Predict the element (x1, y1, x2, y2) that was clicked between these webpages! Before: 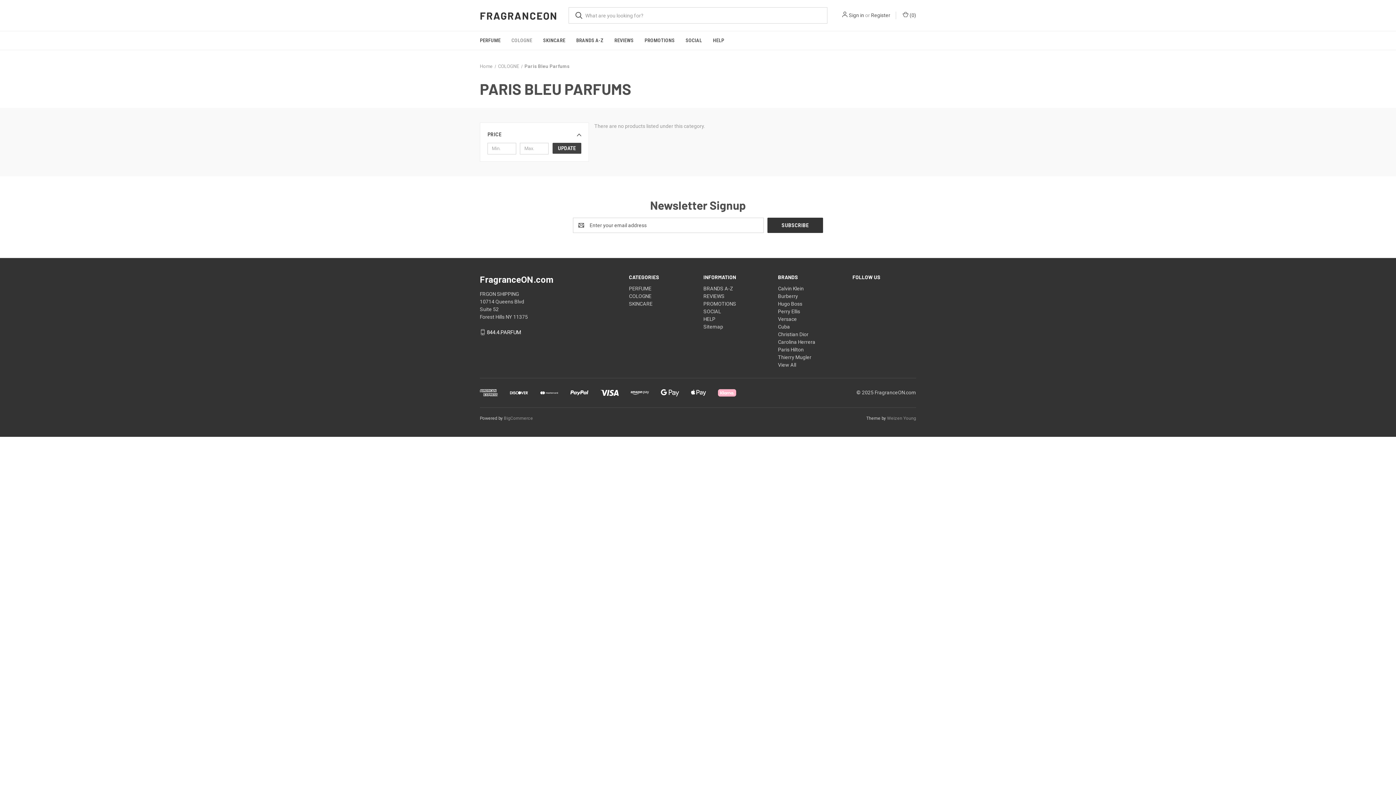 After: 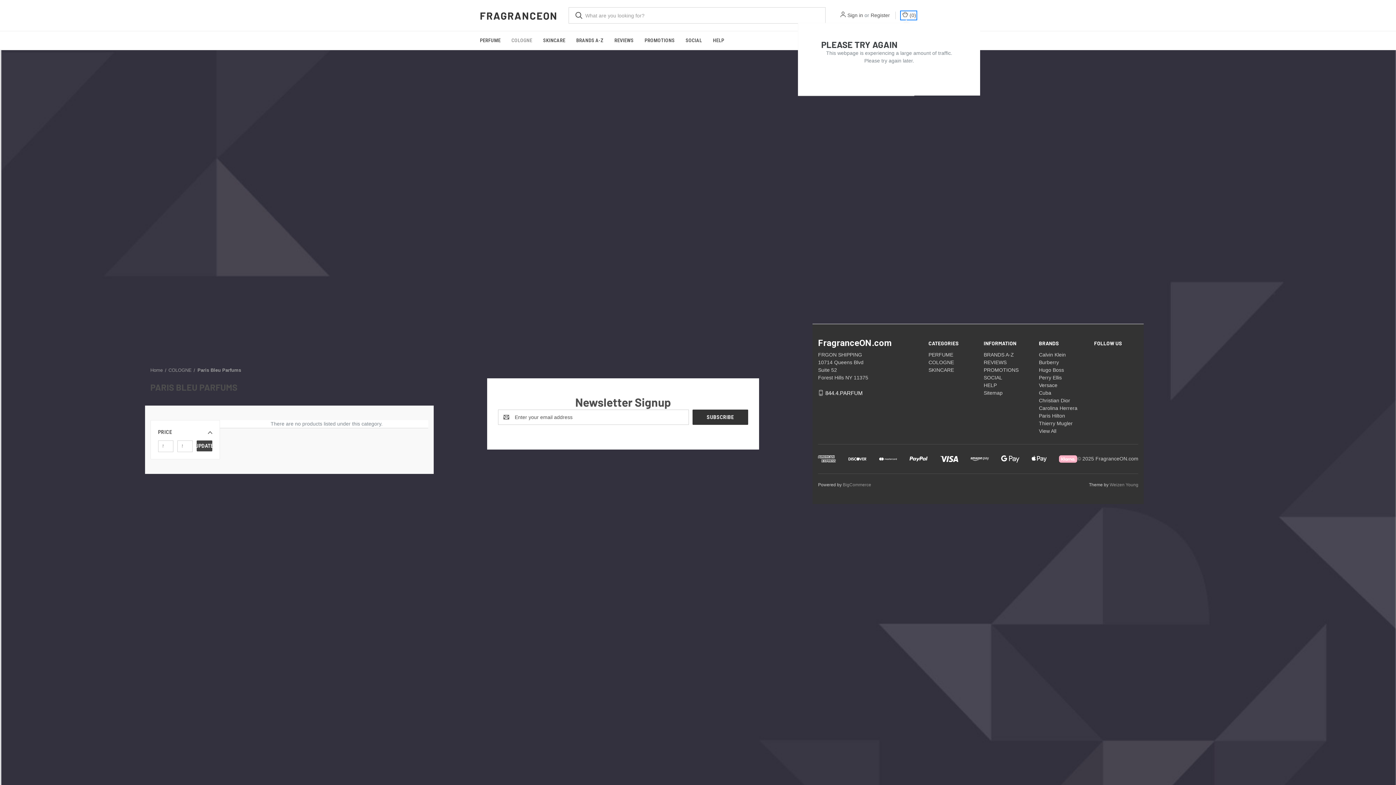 Action: bbox: (904, 11, 916, 19) label: Cart with 0 items